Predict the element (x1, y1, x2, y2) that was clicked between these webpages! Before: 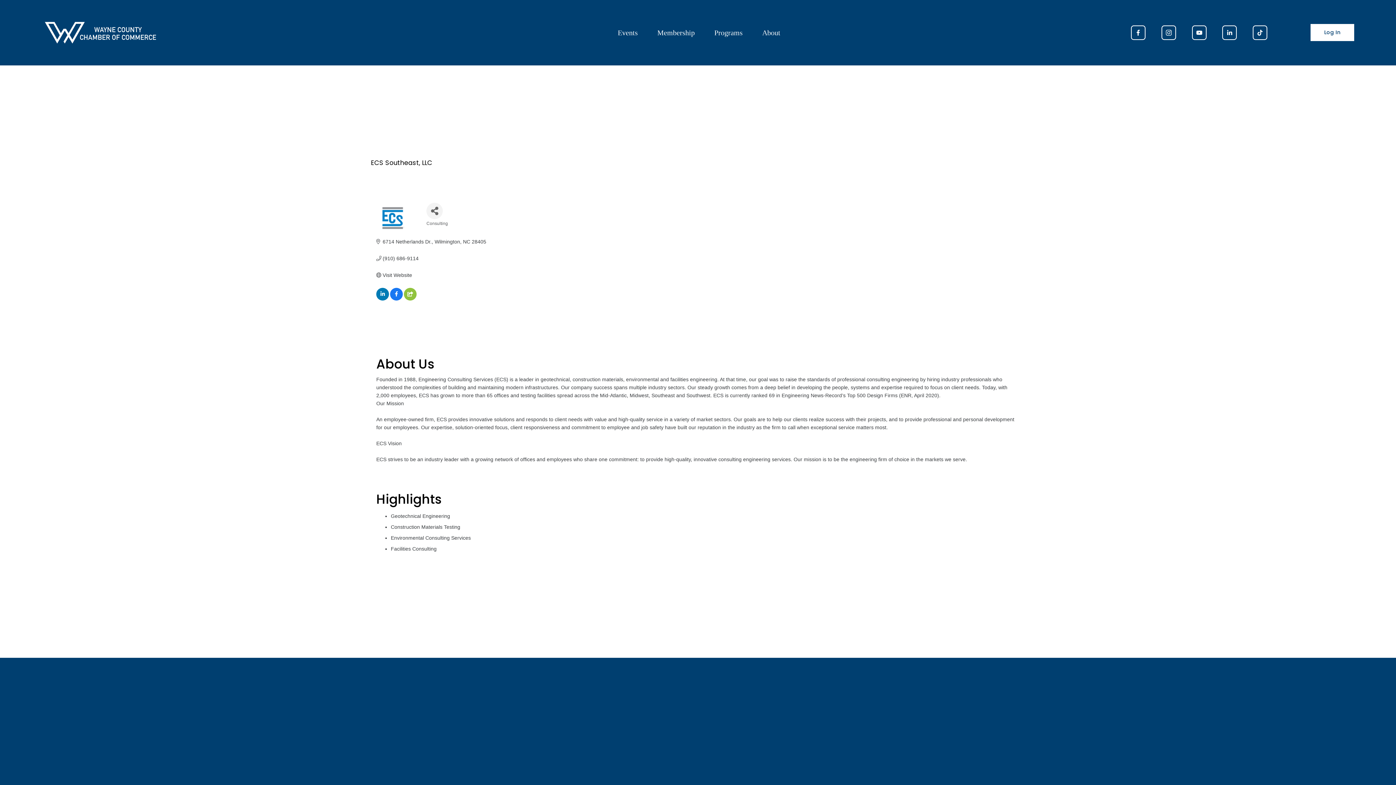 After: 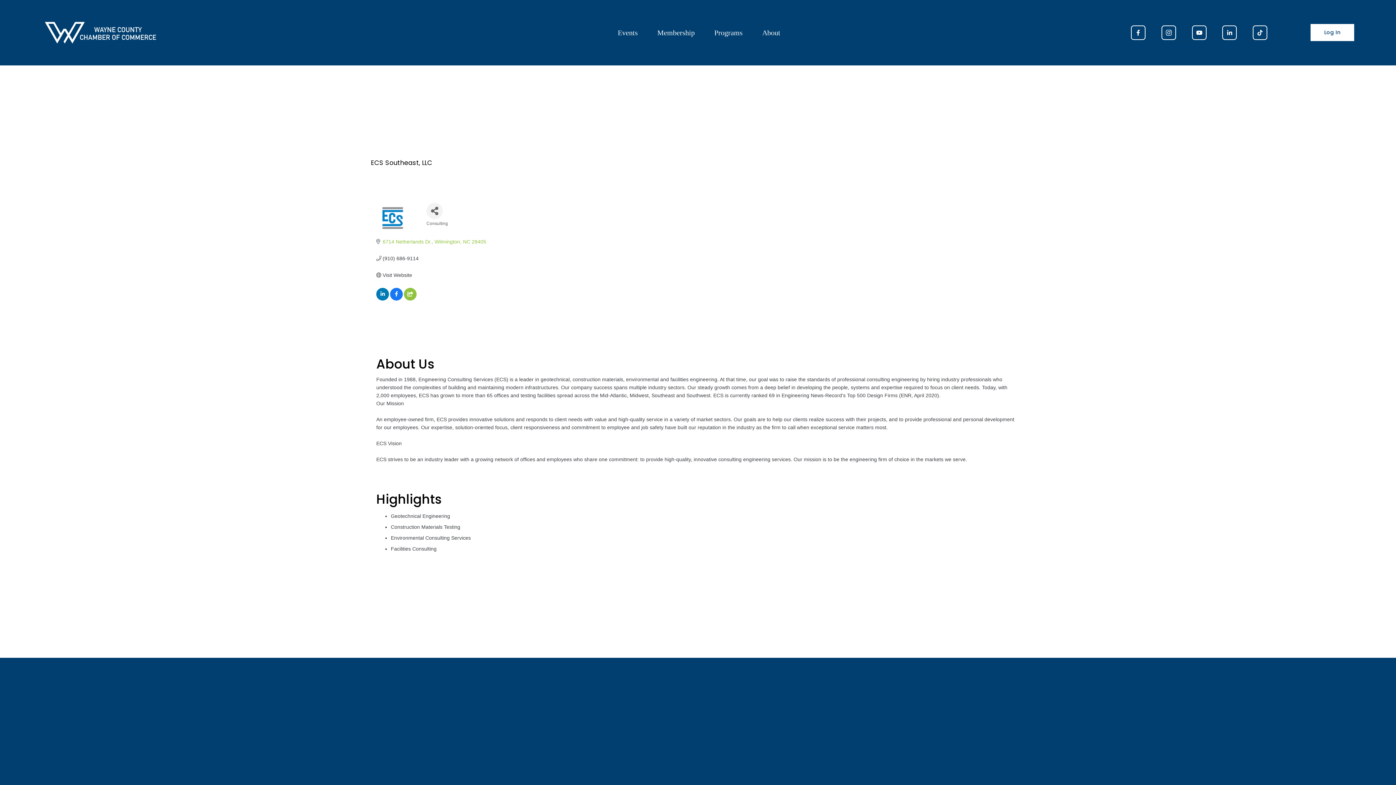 Action: label: 6714 Netherlands Dr. Wilmington NC 28405 bbox: (382, 239, 486, 244)